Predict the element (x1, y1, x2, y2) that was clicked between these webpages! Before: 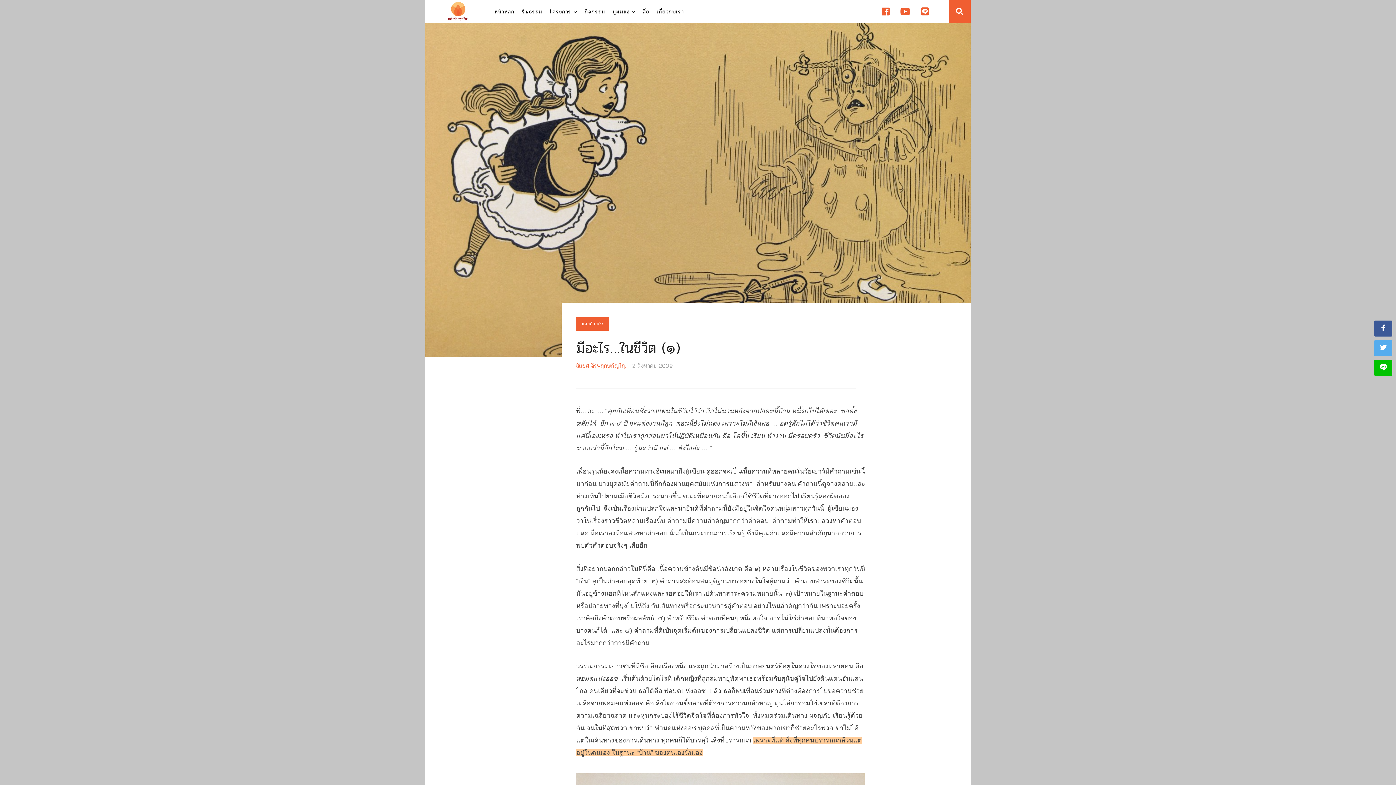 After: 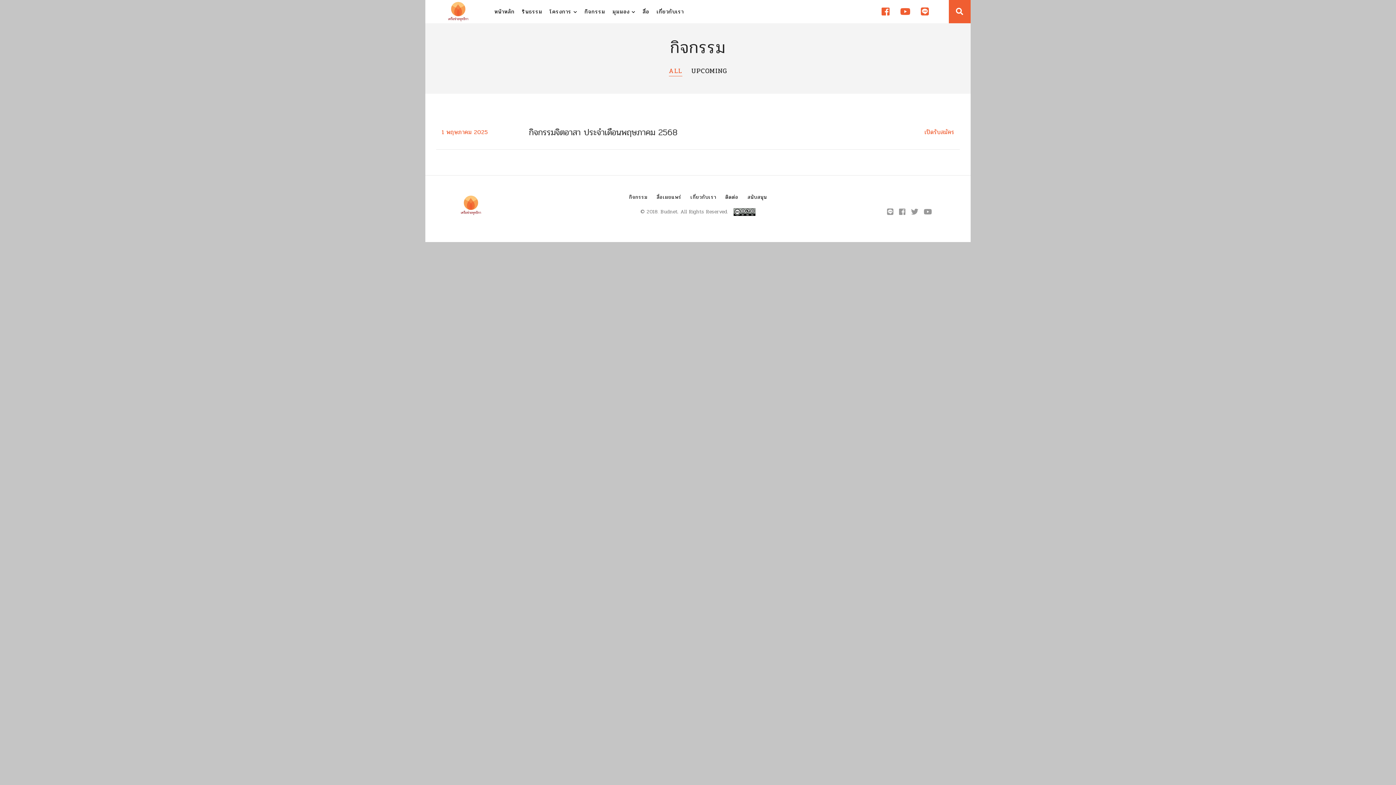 Action: label: กิจกรรม bbox: (581, 0, 609, 23)